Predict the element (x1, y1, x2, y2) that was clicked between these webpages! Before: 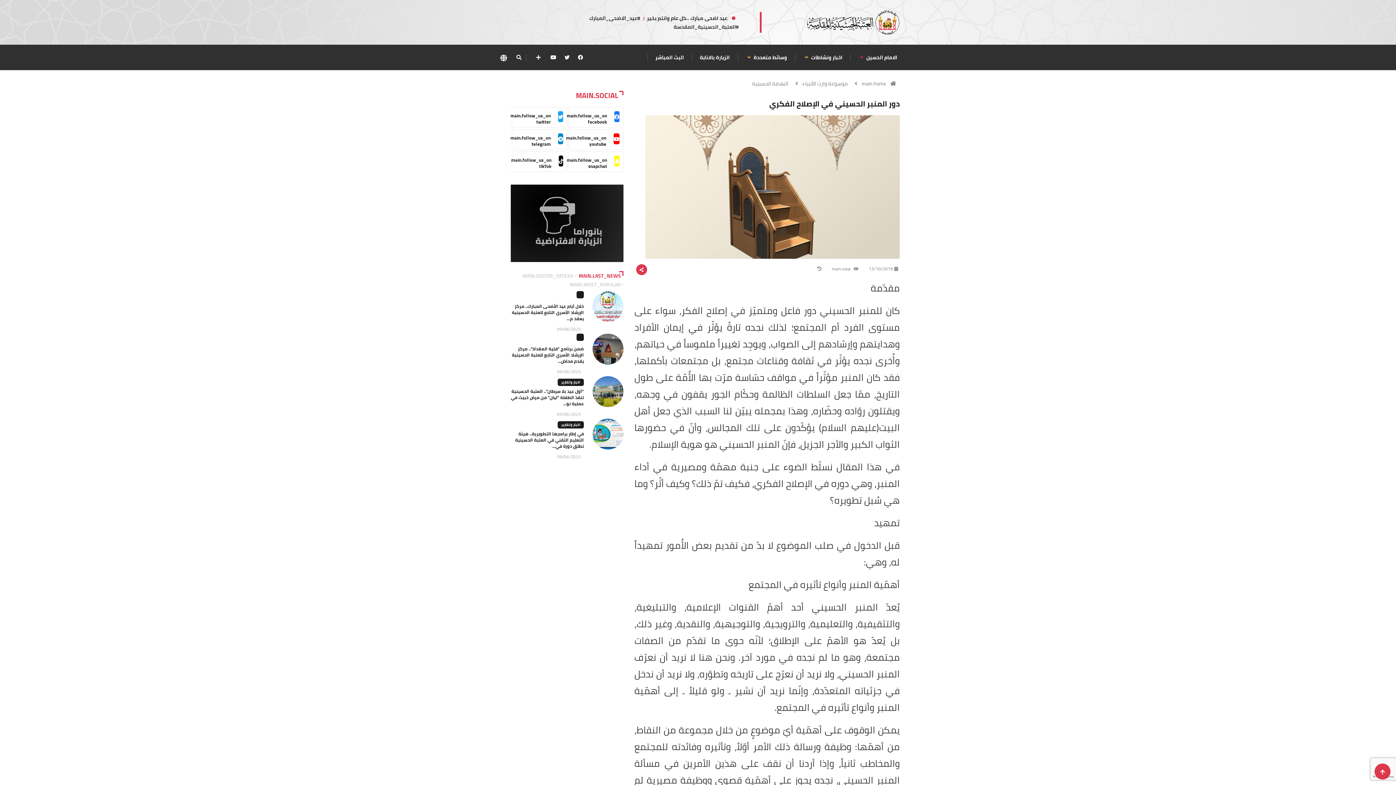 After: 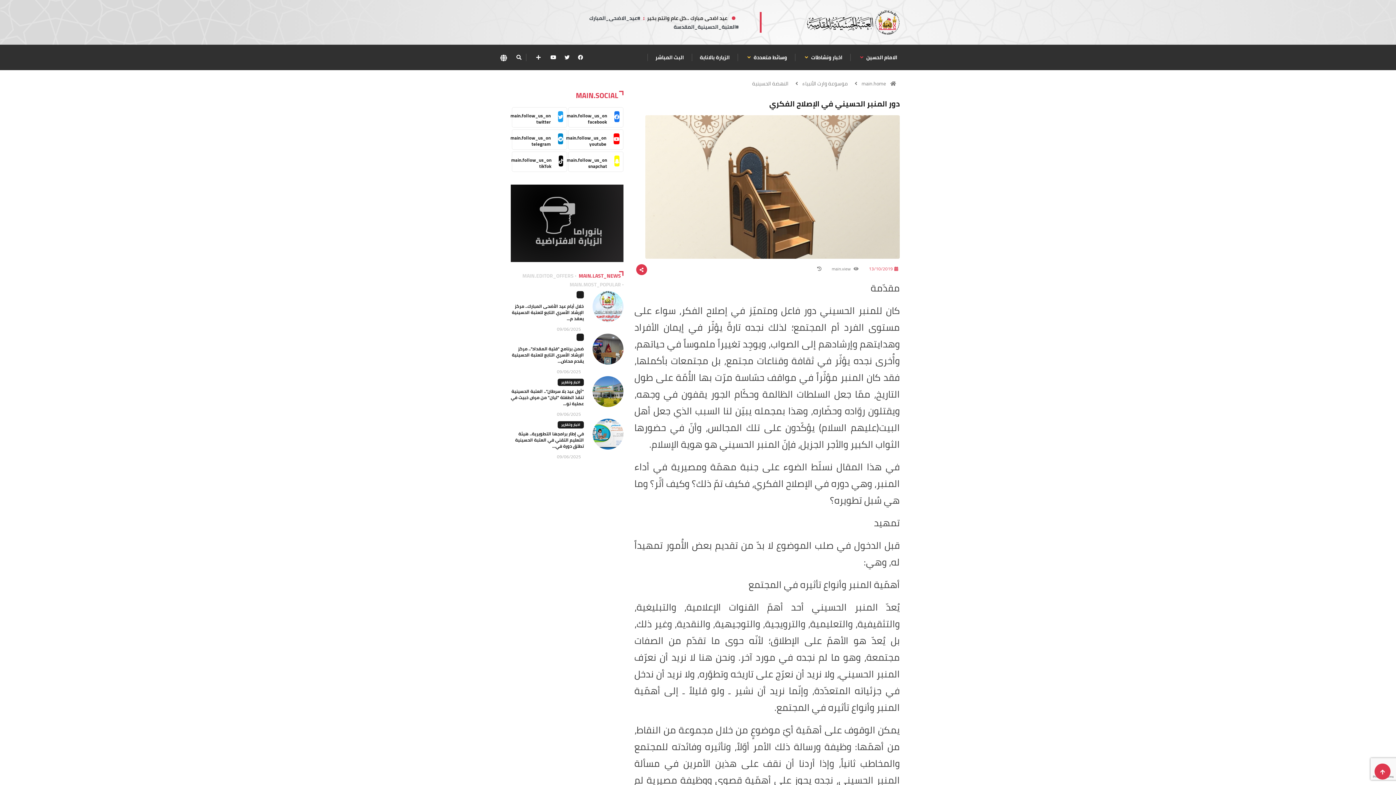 Action: label: 13/10/2019 bbox: (869, 264, 900, 273)